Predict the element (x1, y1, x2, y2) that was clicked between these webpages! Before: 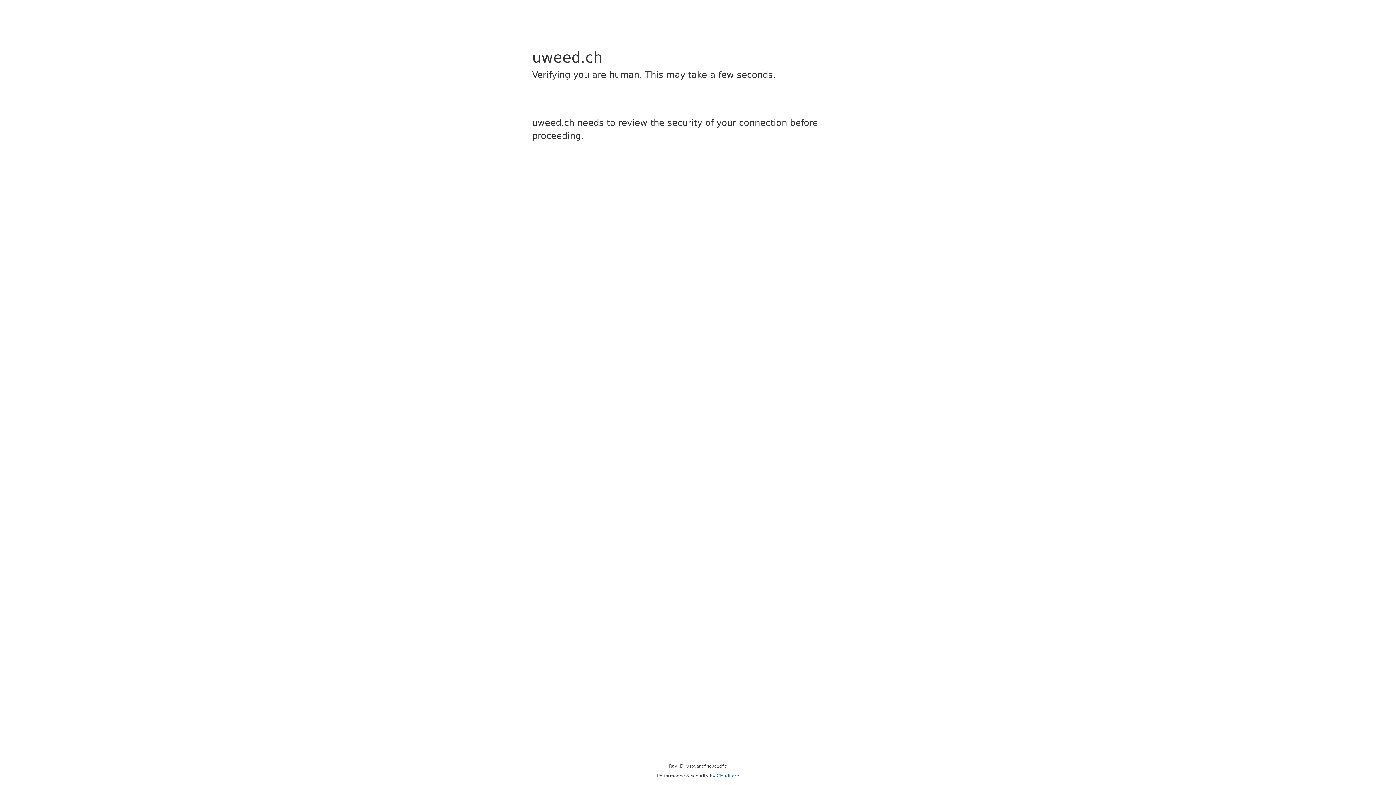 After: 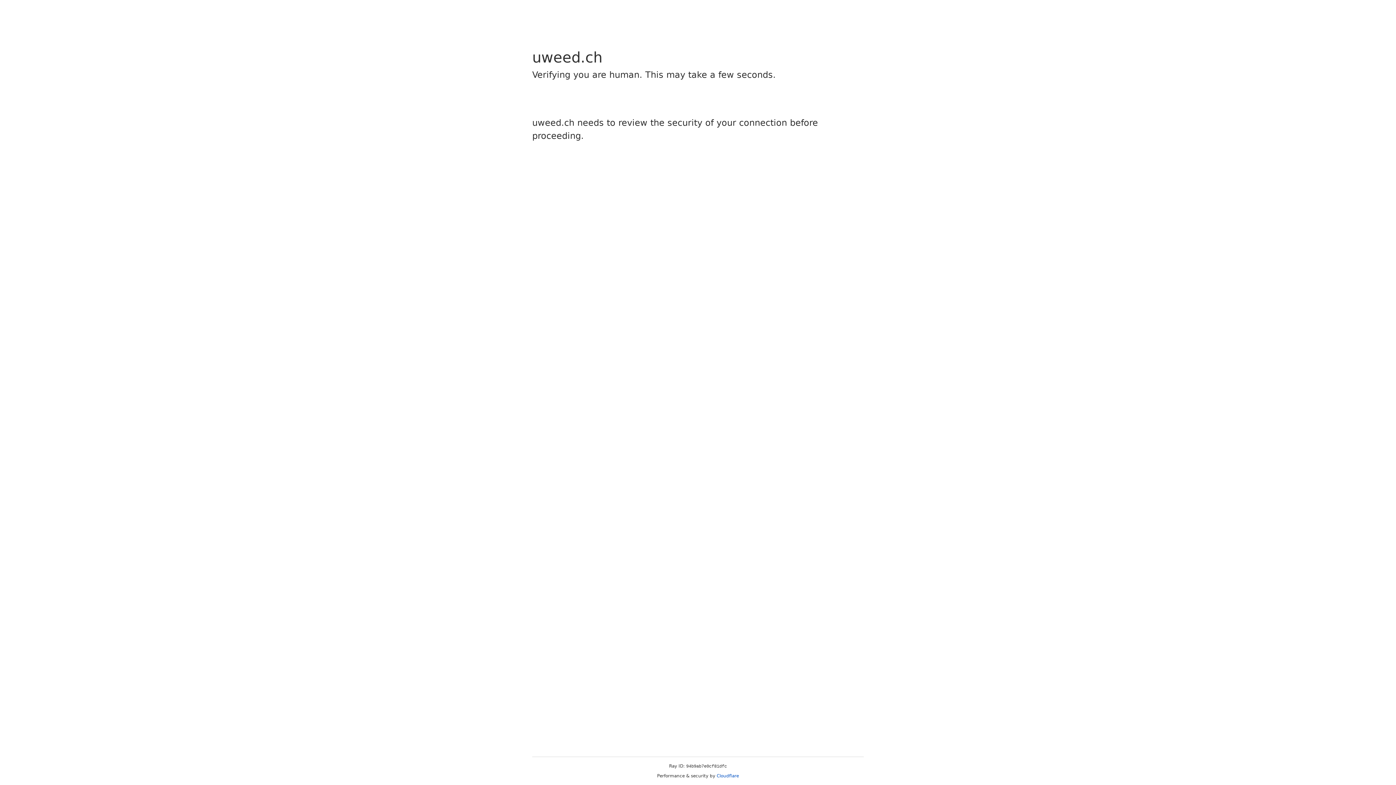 Action: label: Cloudflare bbox: (716, 773, 739, 778)